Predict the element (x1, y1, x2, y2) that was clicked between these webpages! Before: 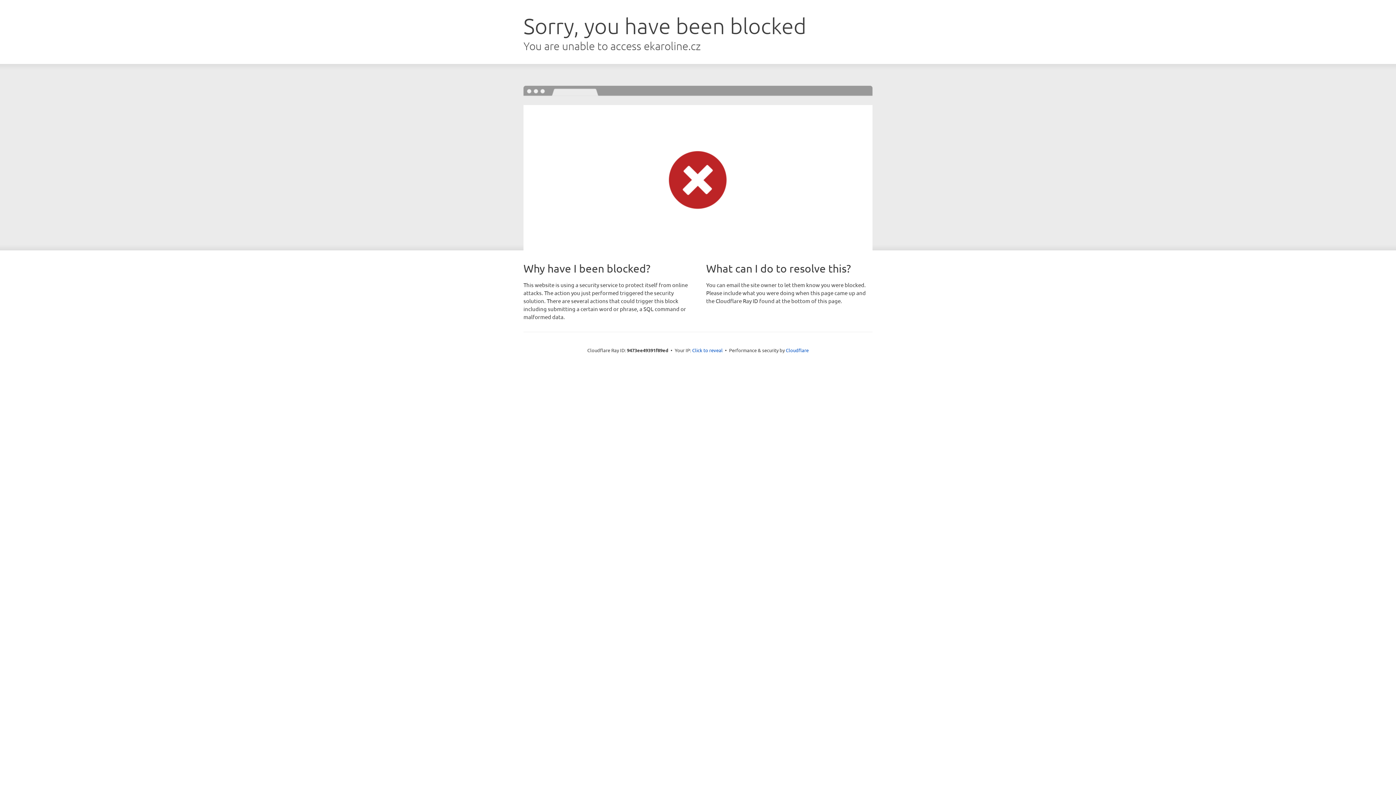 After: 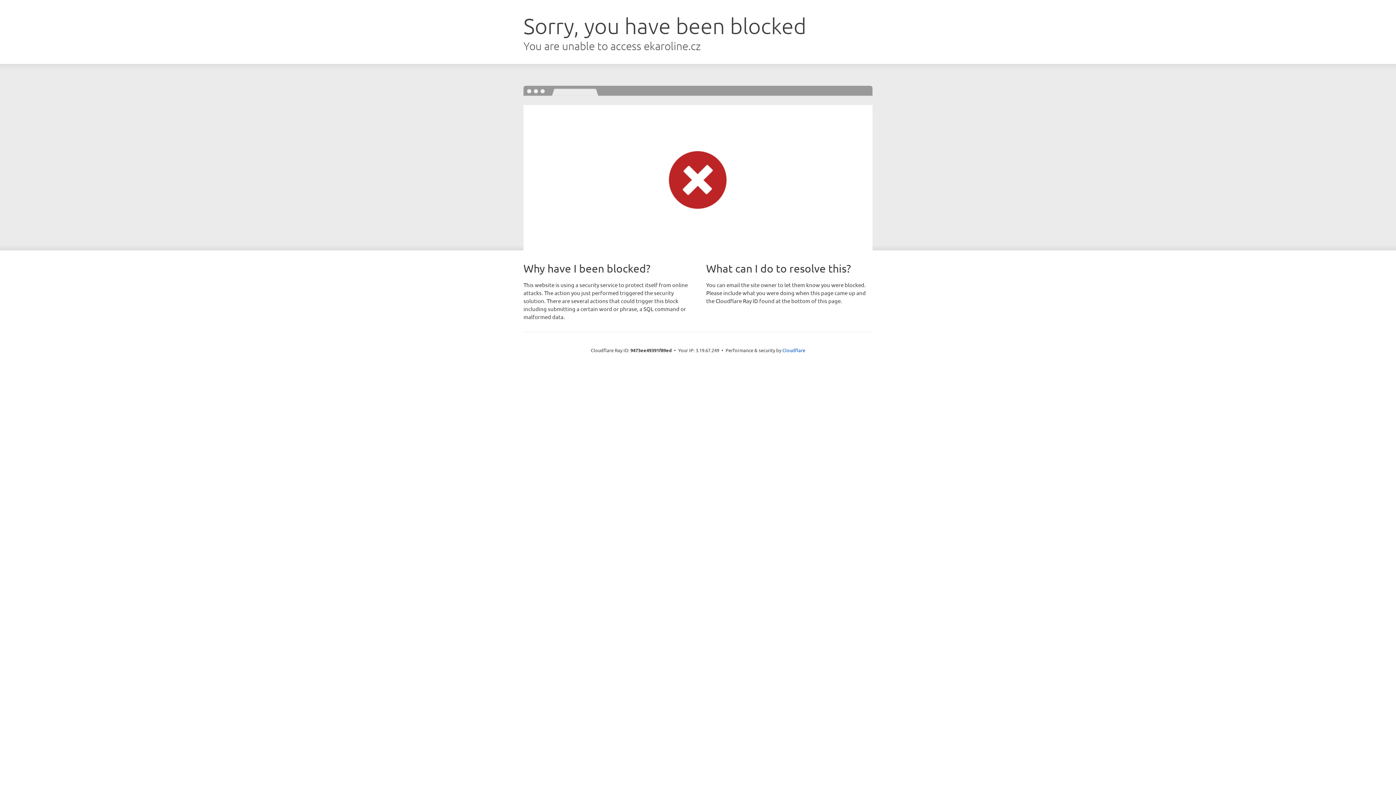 Action: label: Click to reveal bbox: (692, 346, 722, 353)